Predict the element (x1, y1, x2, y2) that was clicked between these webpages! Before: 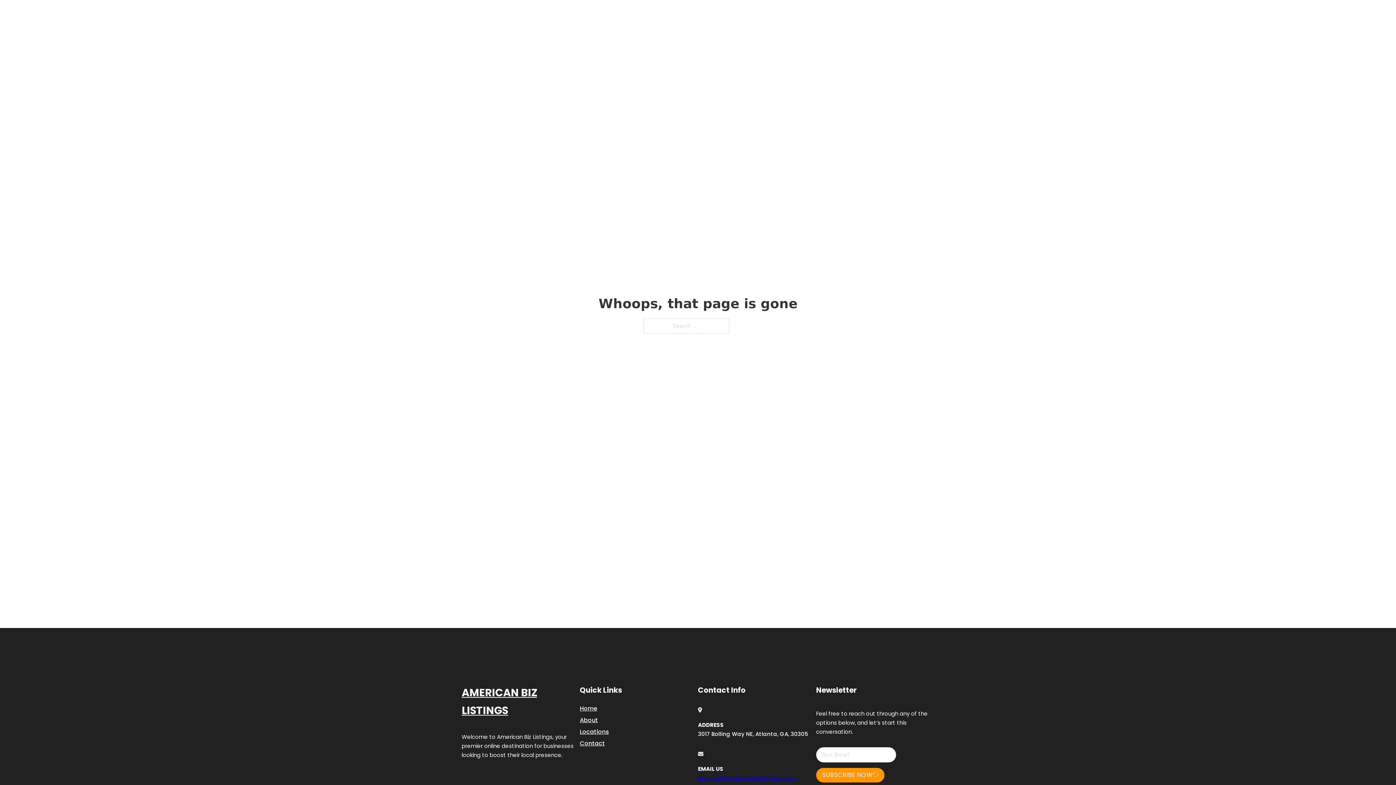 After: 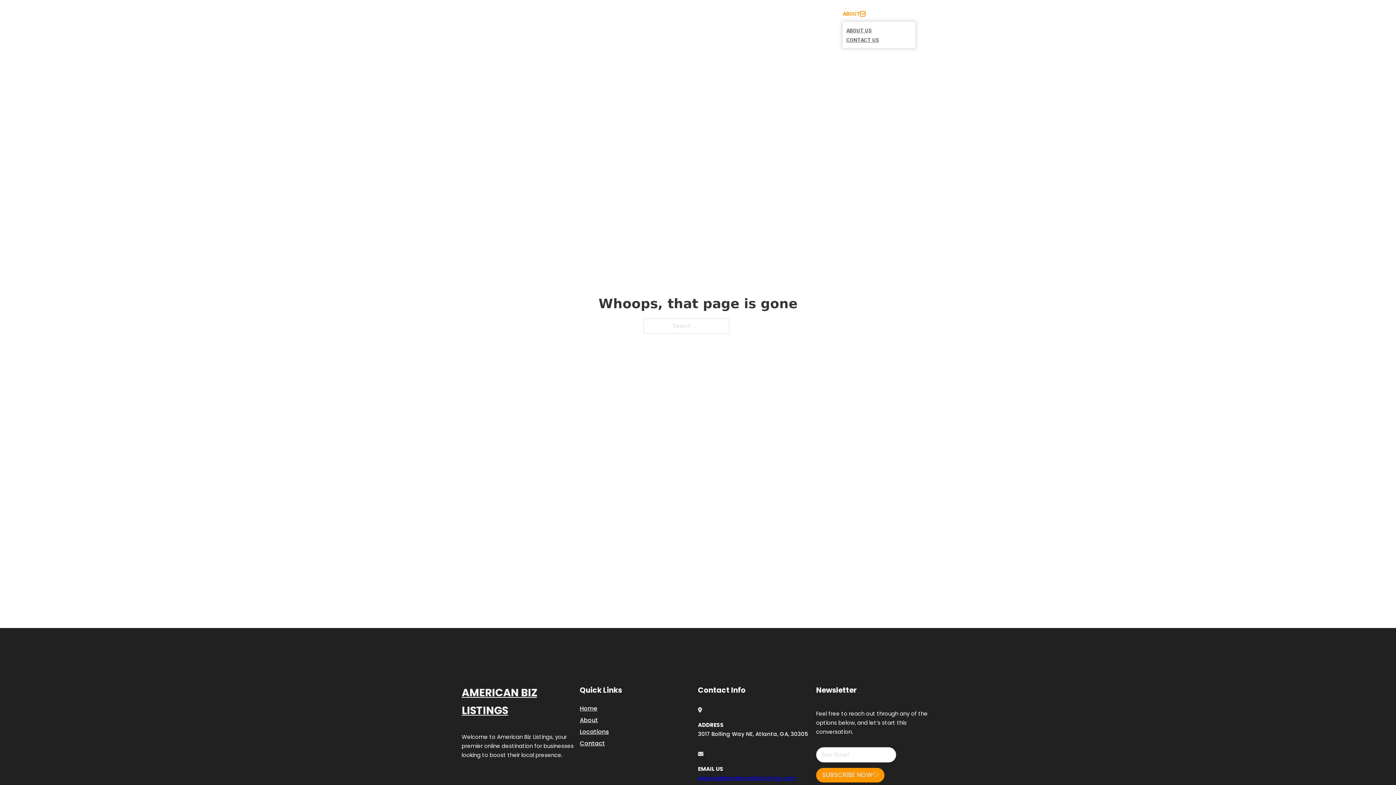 Action: bbox: (860, 11, 865, 16) label: Toggle dropdown